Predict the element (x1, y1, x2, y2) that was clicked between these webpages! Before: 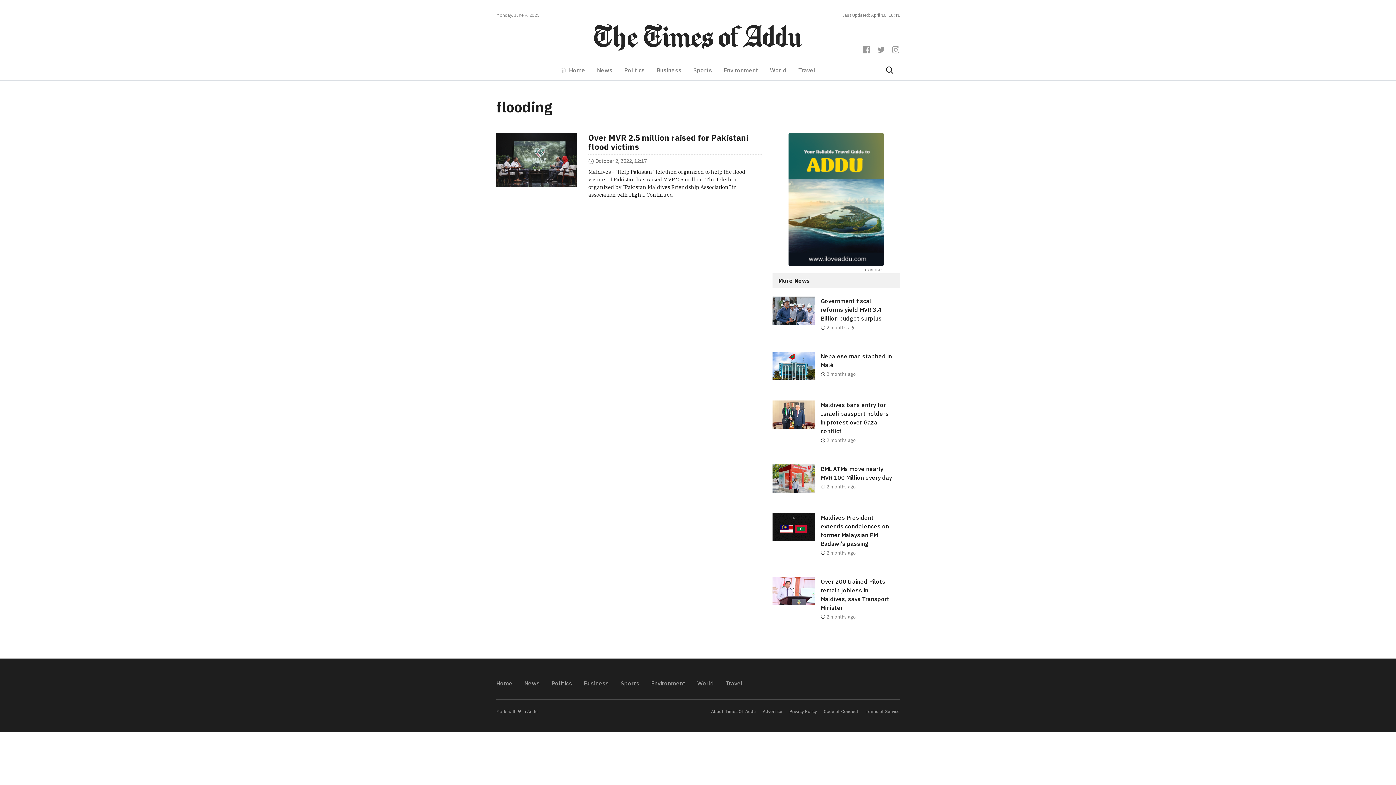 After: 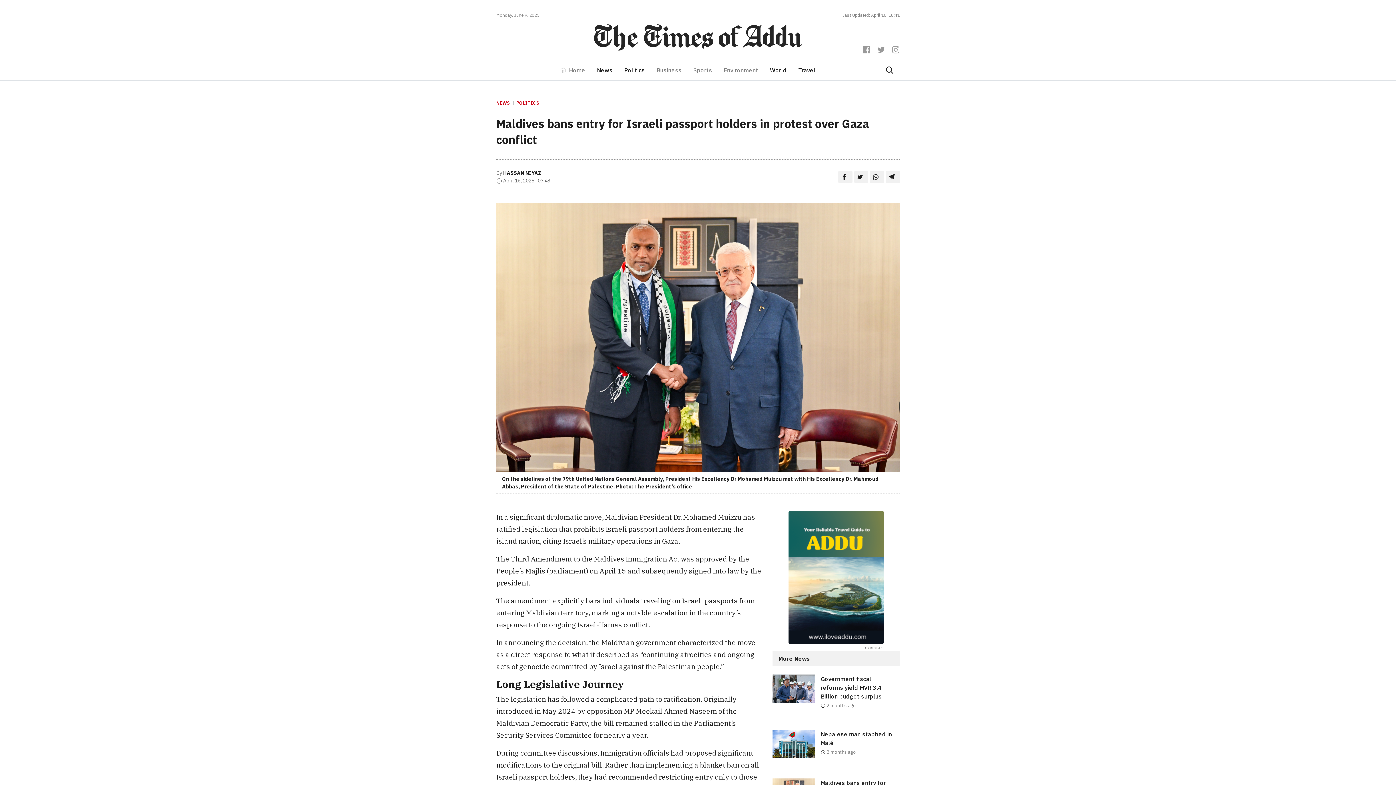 Action: bbox: (772, 400, 815, 444)